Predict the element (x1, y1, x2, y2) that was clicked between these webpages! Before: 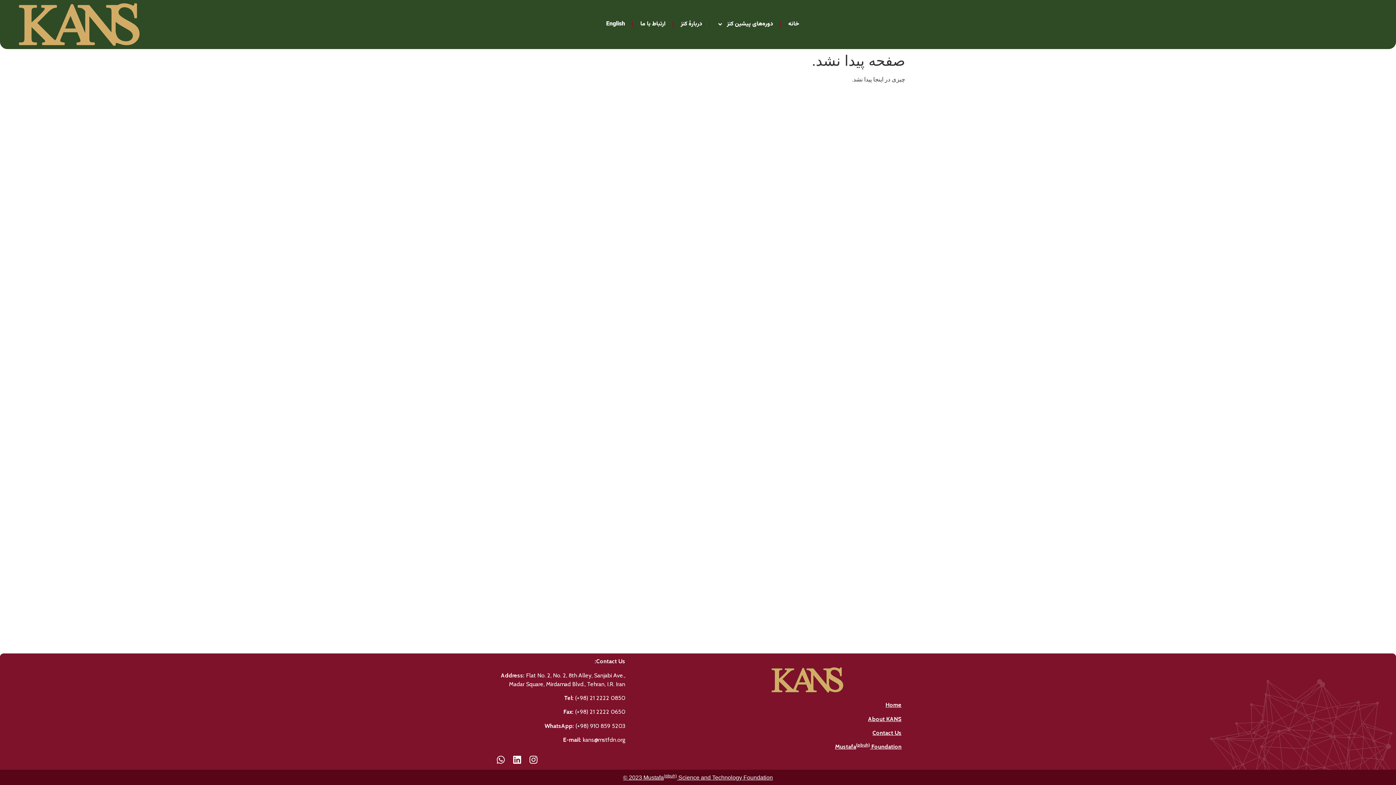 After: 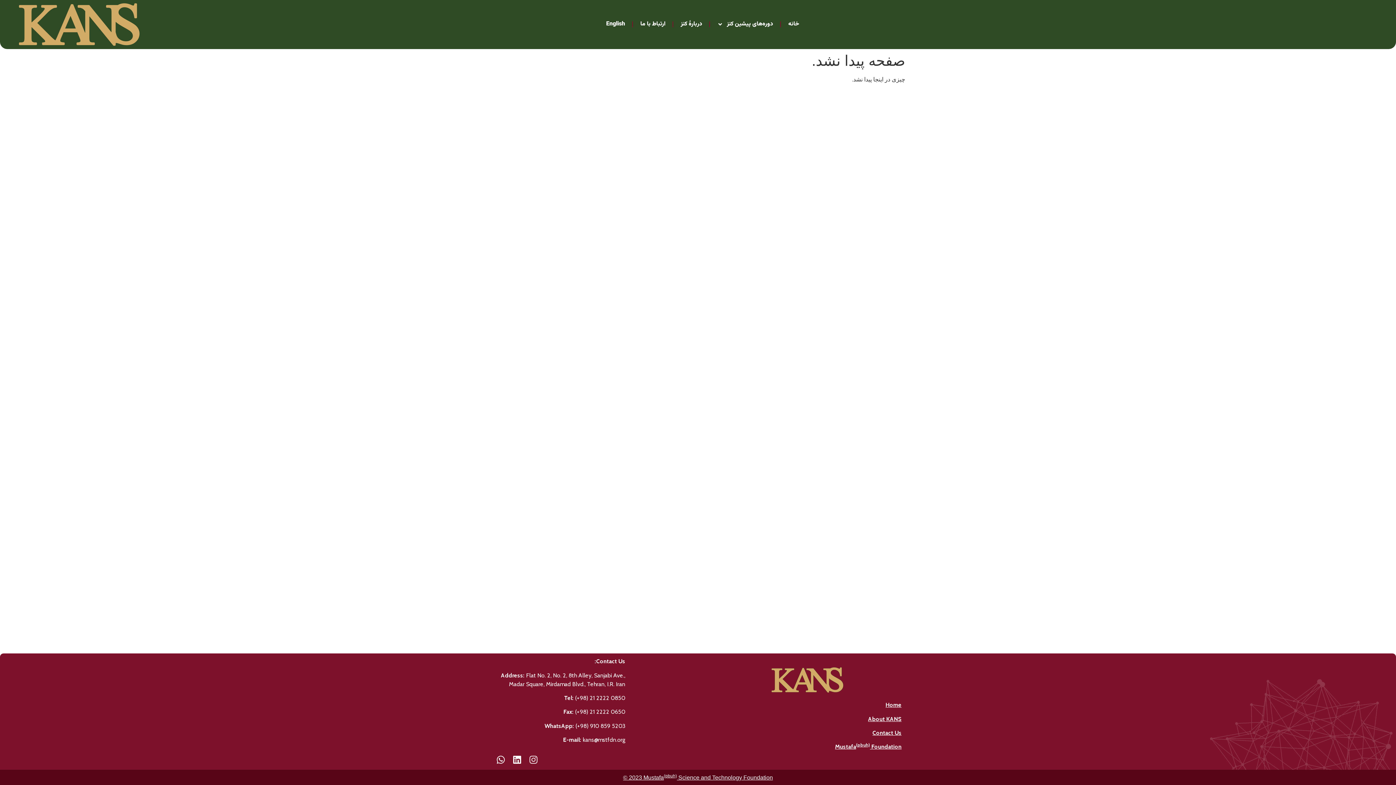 Action: bbox: (527, 753, 540, 766) label: Instagram